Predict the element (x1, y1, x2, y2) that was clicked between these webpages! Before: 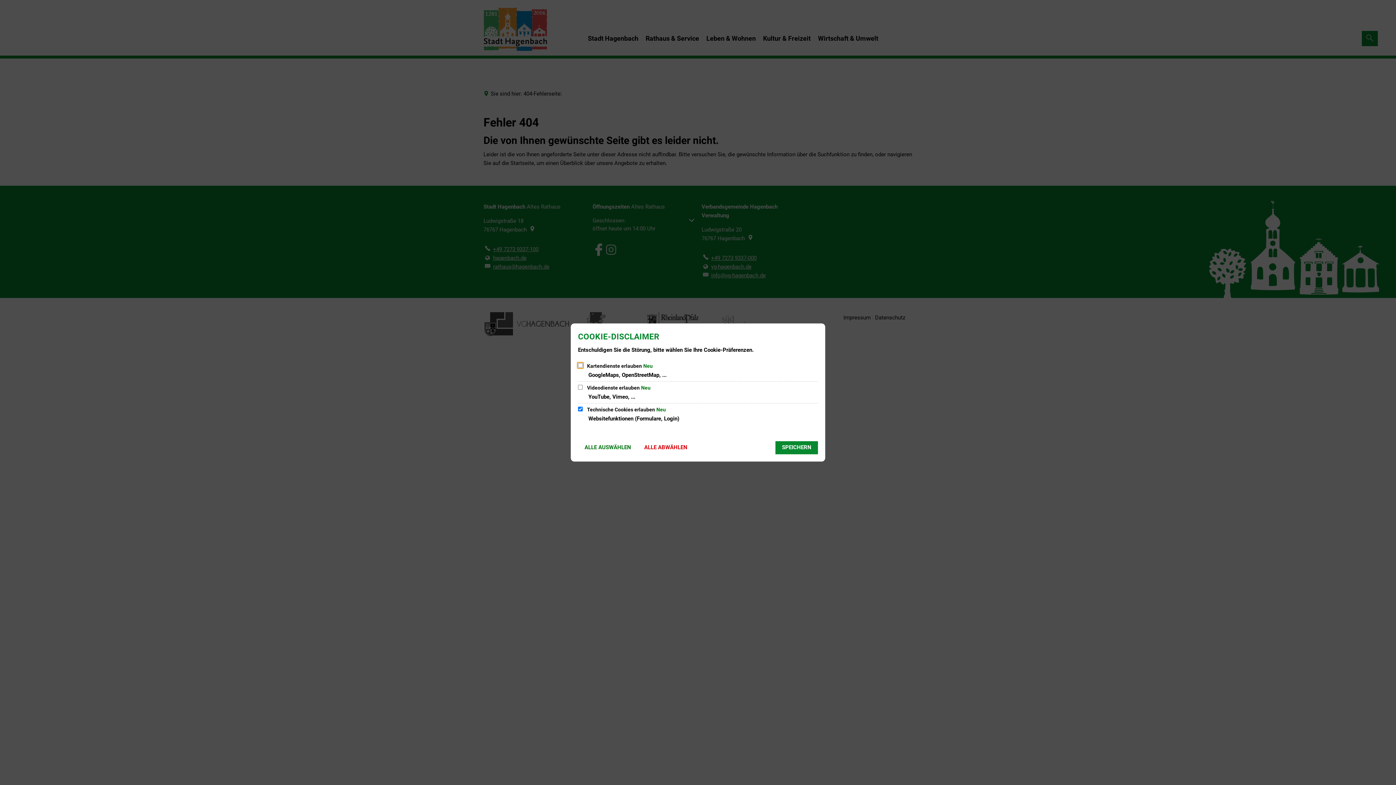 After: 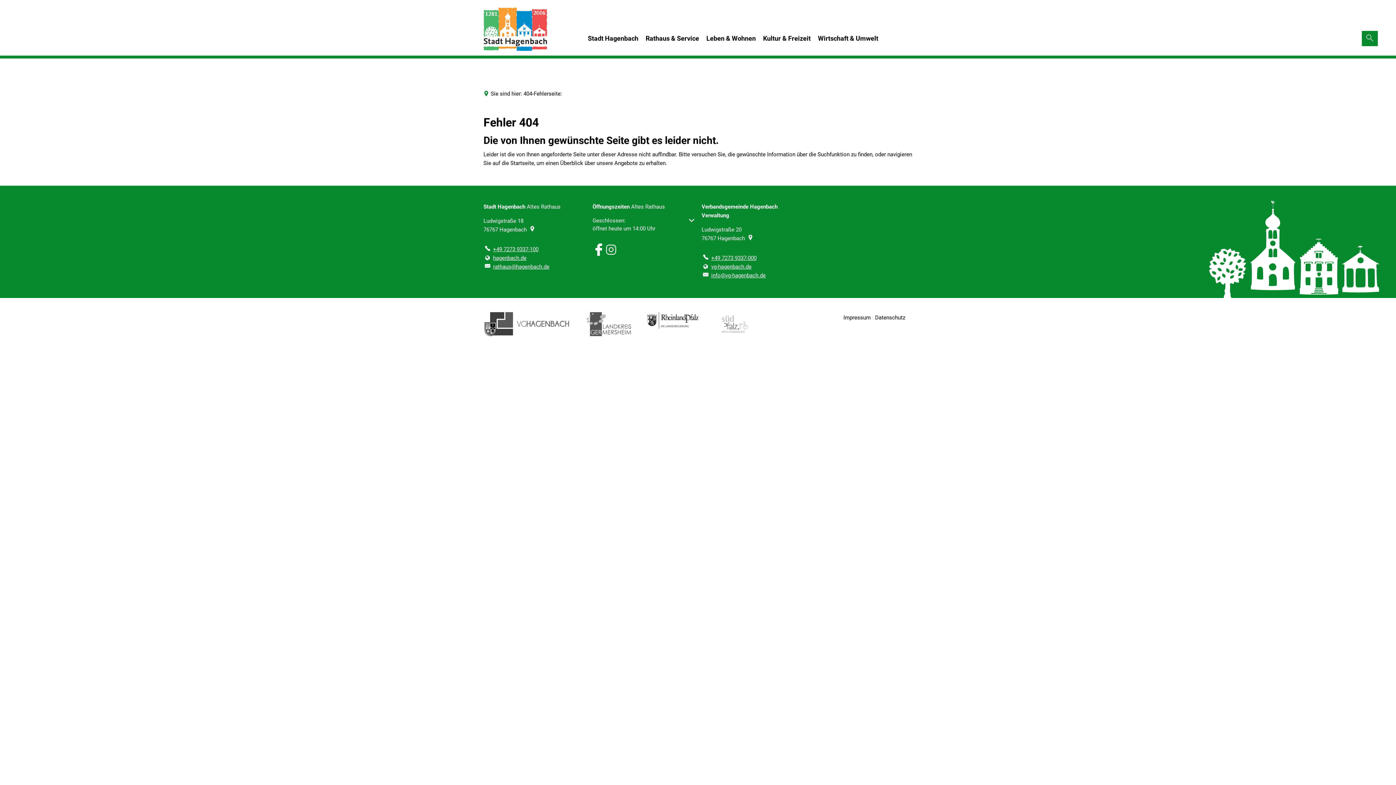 Action: bbox: (775, 441, 818, 454) label: SPEICHERN